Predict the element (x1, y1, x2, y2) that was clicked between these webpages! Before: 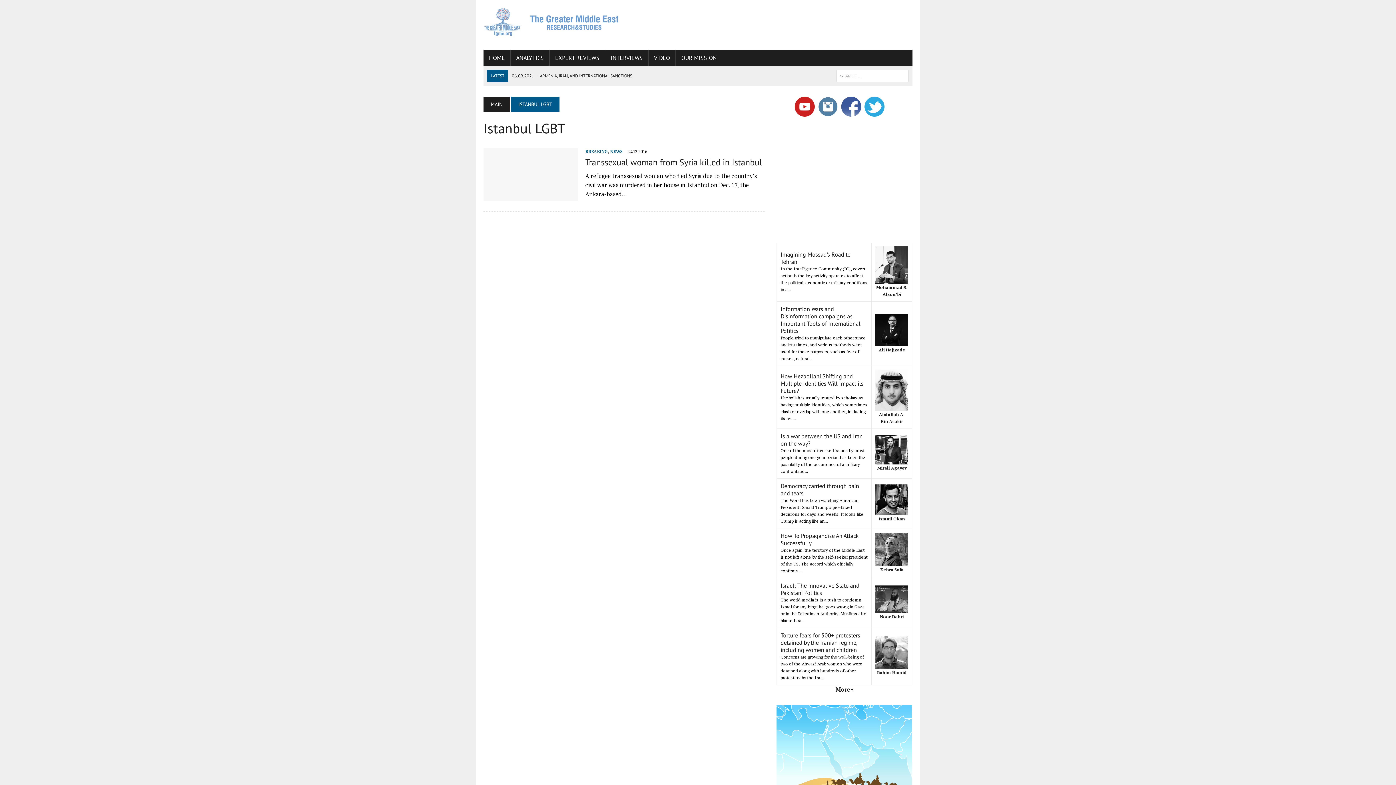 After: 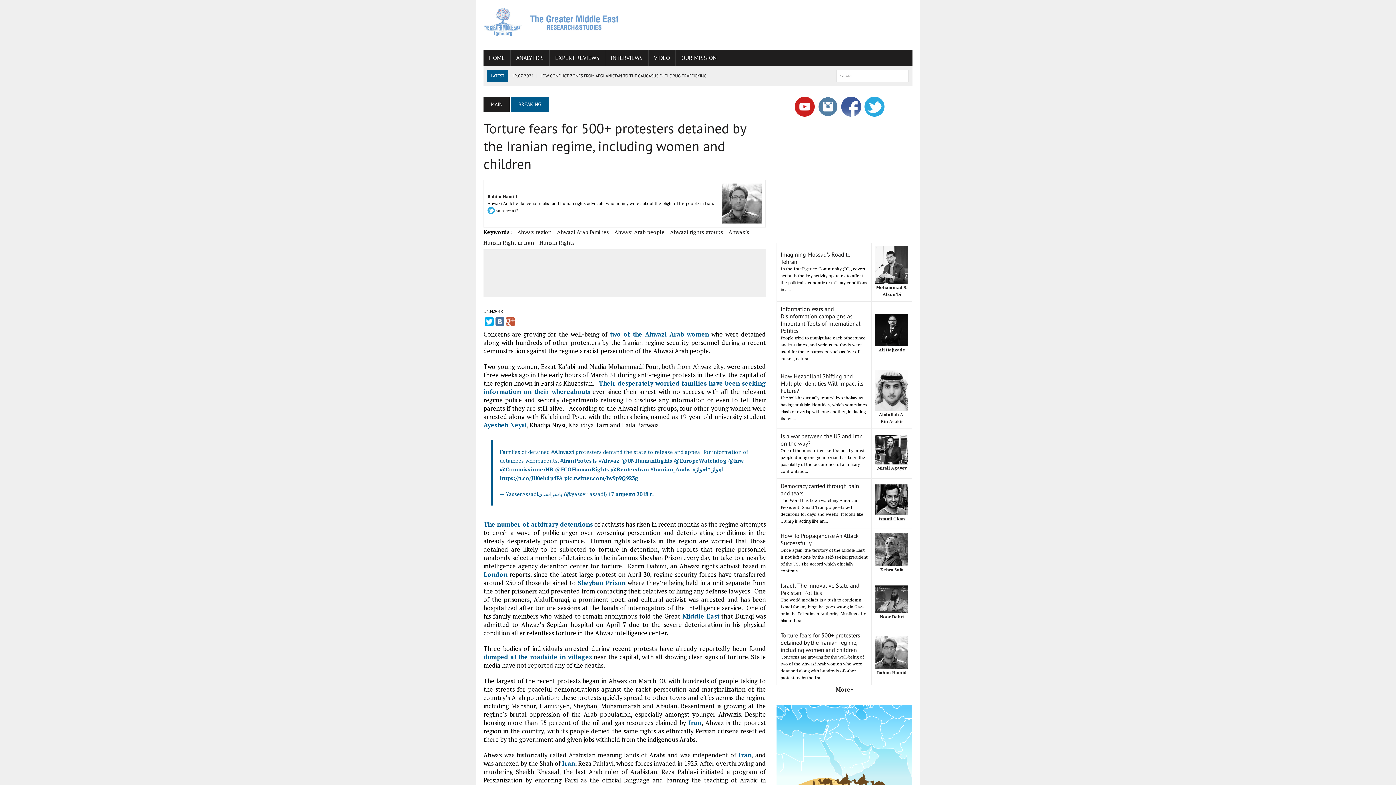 Action: bbox: (780, 632, 860, 653) label: Torture fears for 500+ protesters detained by the Iranian regime, including women and children